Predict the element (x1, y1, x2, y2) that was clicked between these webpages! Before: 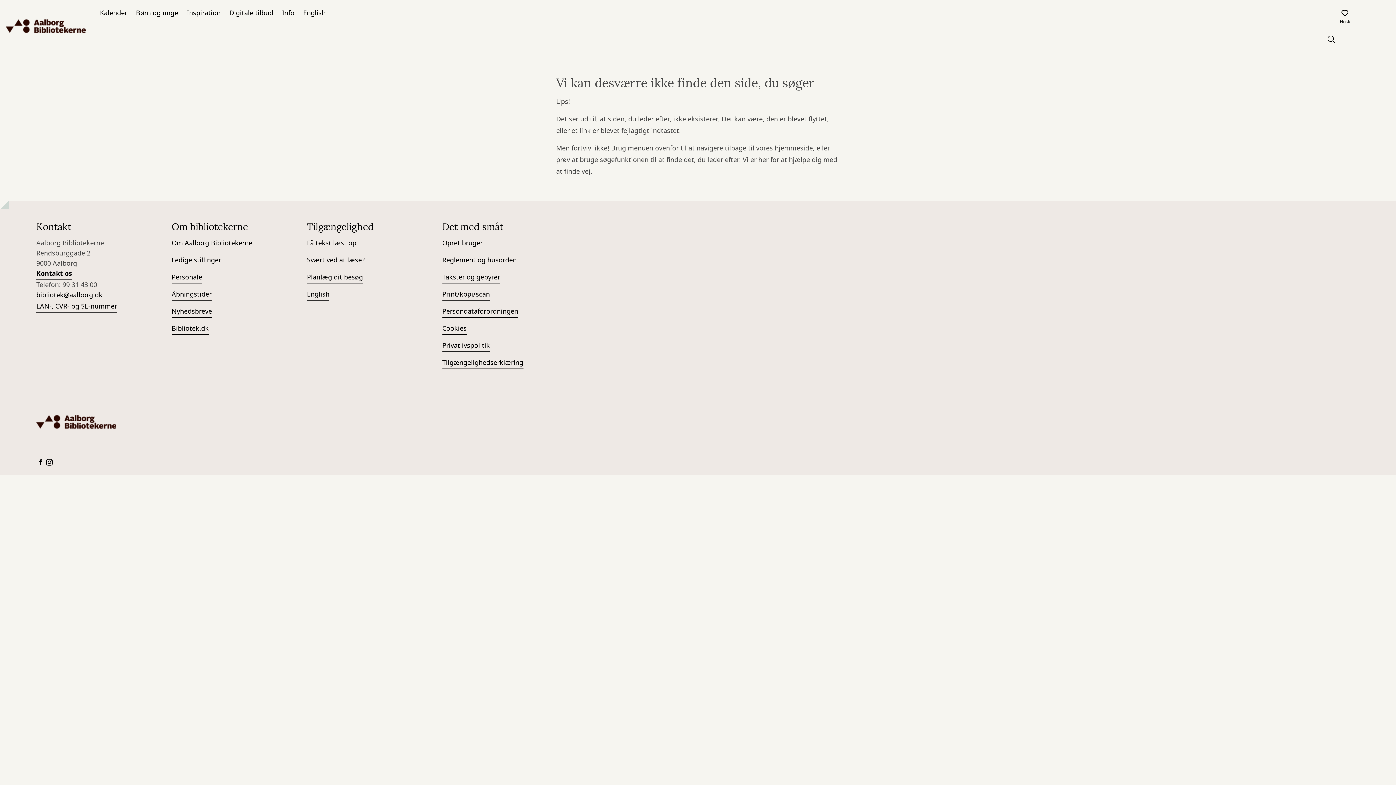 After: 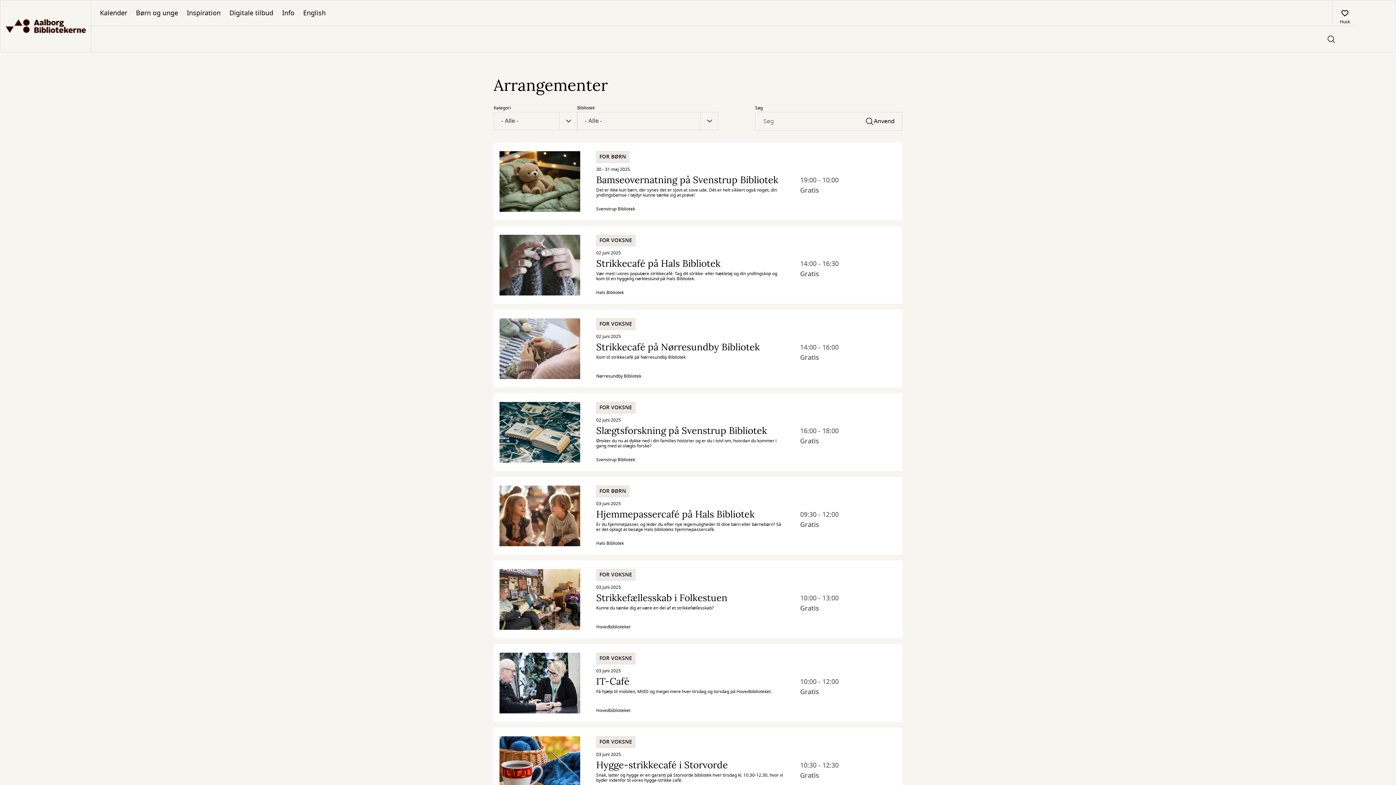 Action: label: Kalender bbox: (95, 0, 131, 25)